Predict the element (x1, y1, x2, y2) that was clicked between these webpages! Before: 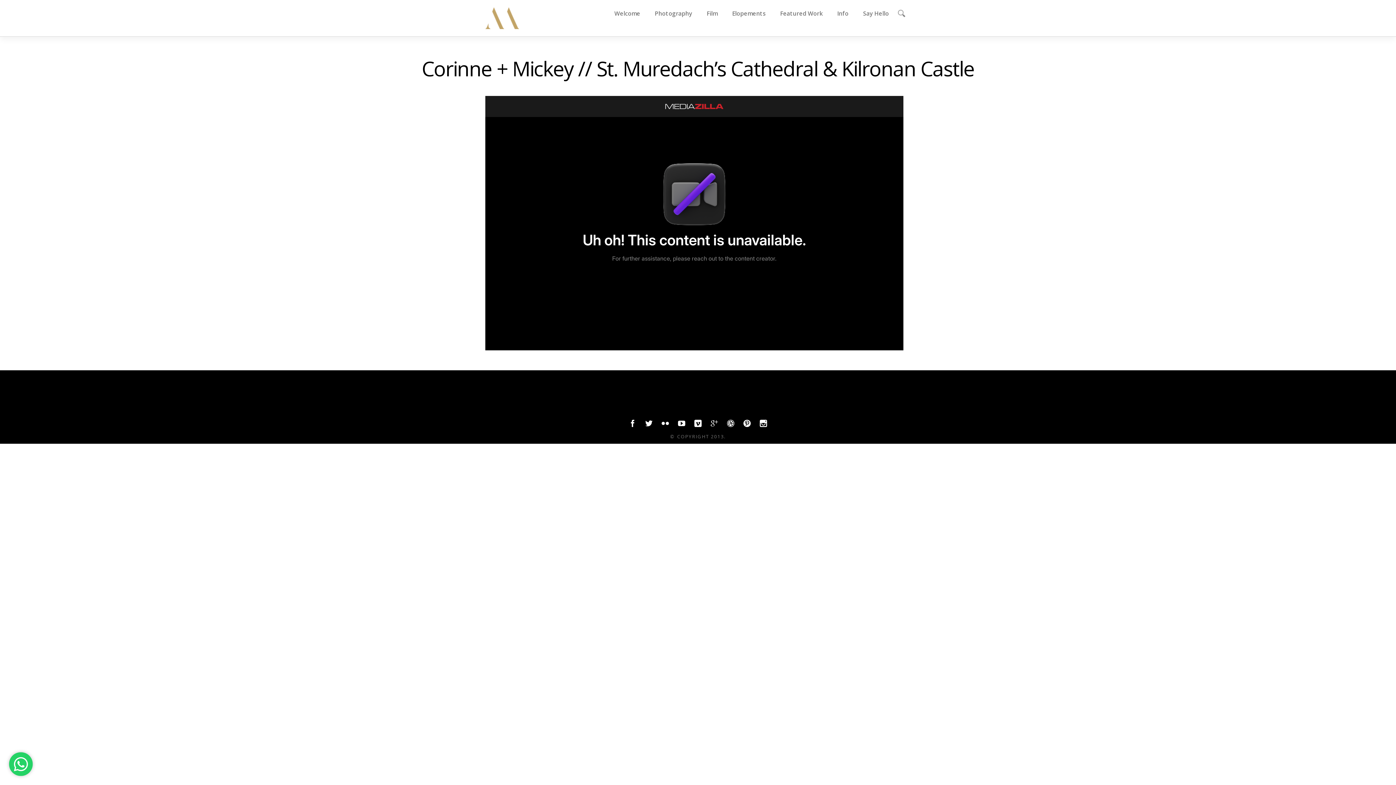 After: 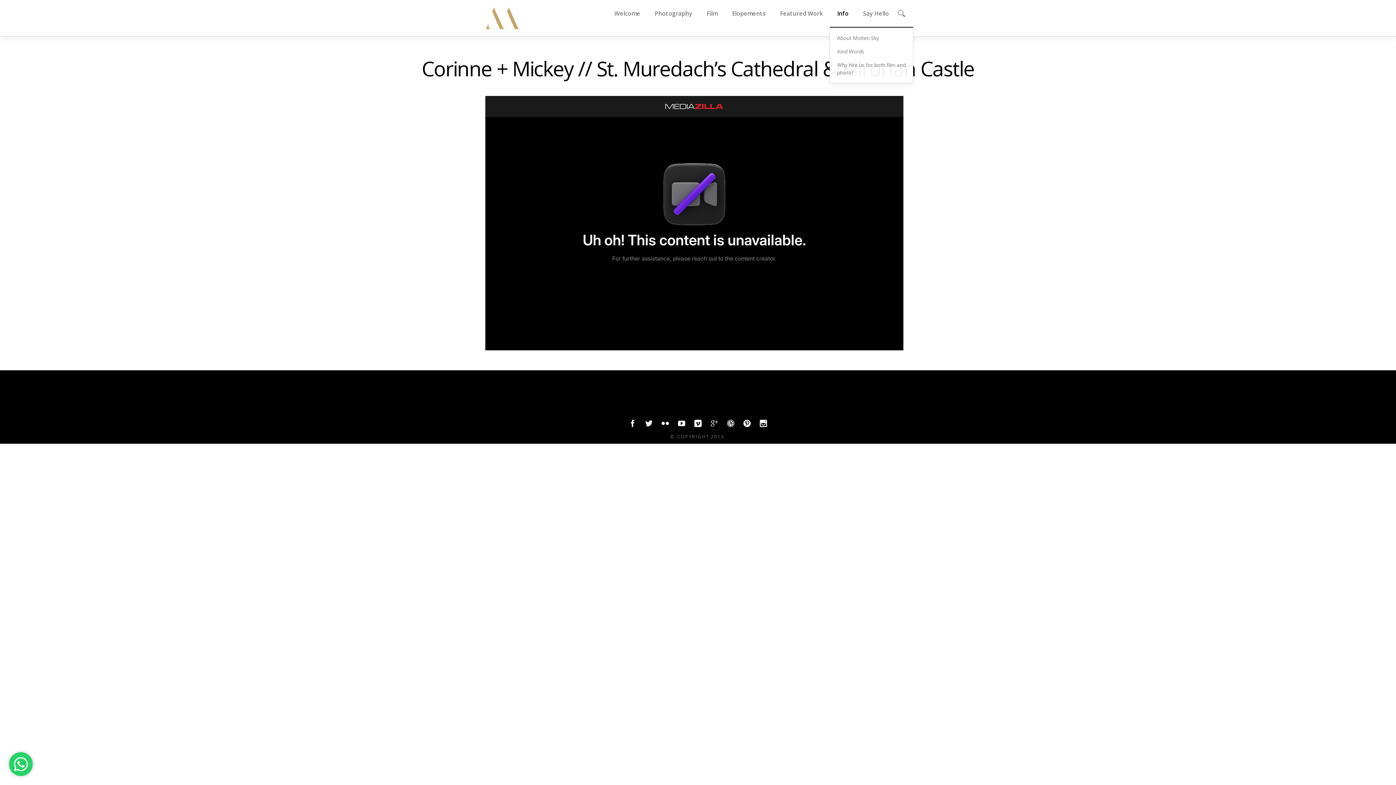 Action: label: Info bbox: (837, 9, 848, 17)